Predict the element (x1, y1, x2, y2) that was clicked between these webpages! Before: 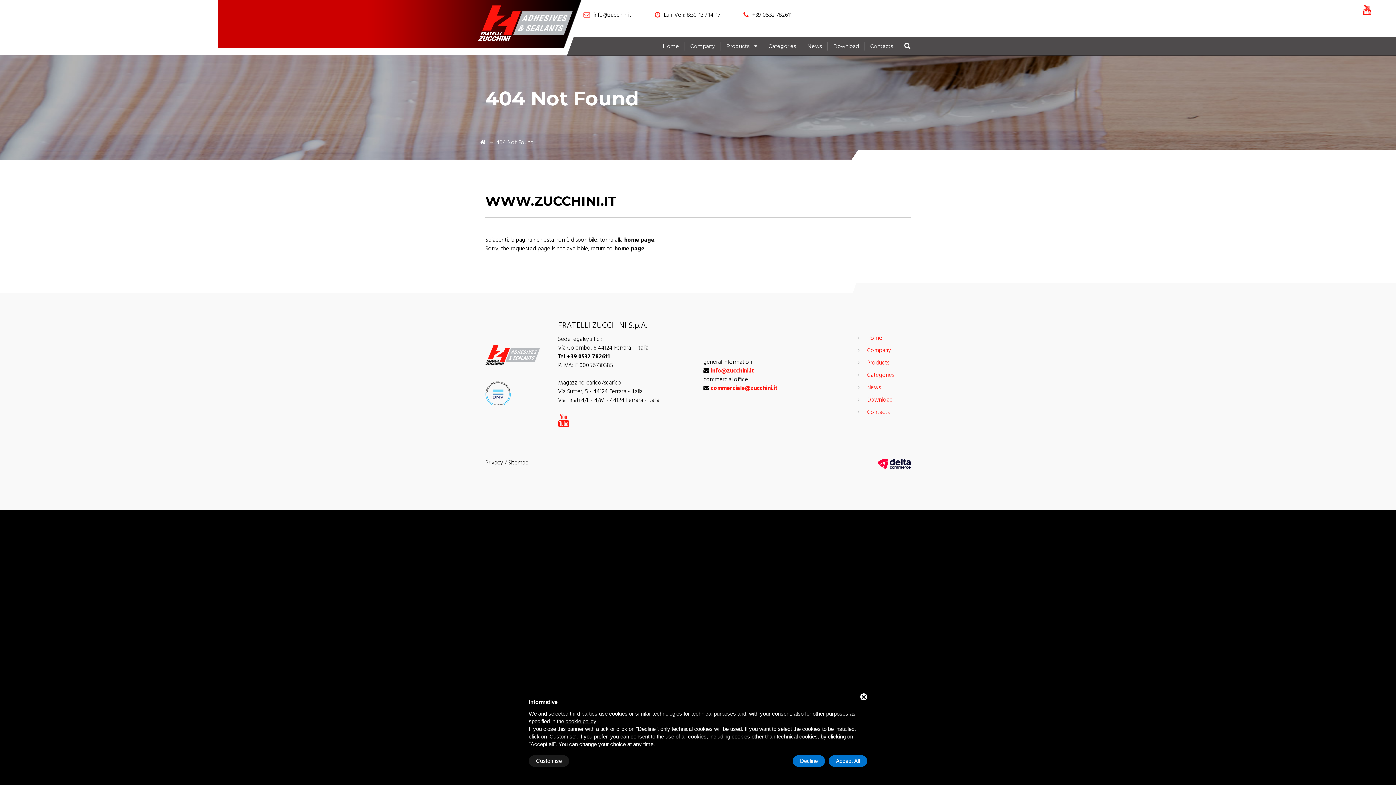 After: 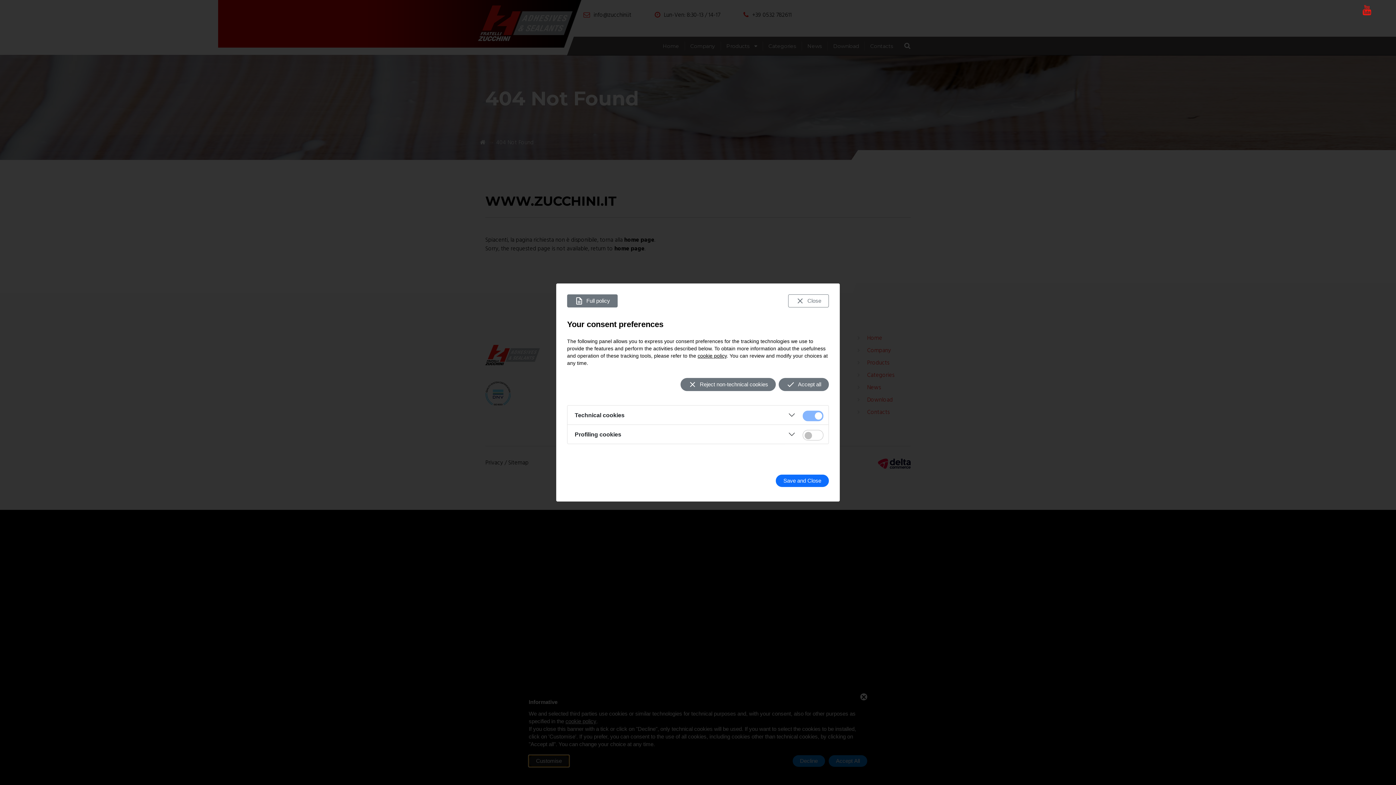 Action: bbox: (528, 755, 569, 767) label: Customise